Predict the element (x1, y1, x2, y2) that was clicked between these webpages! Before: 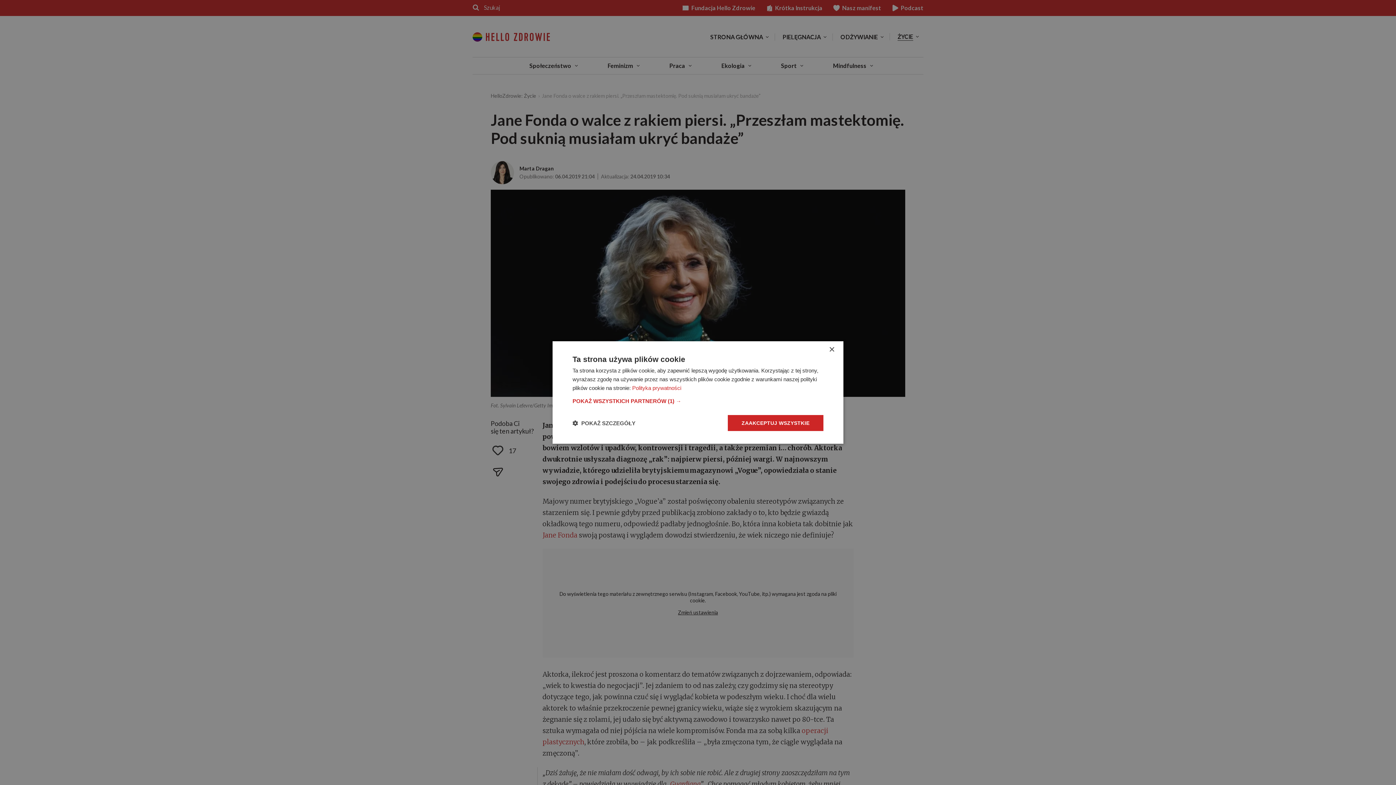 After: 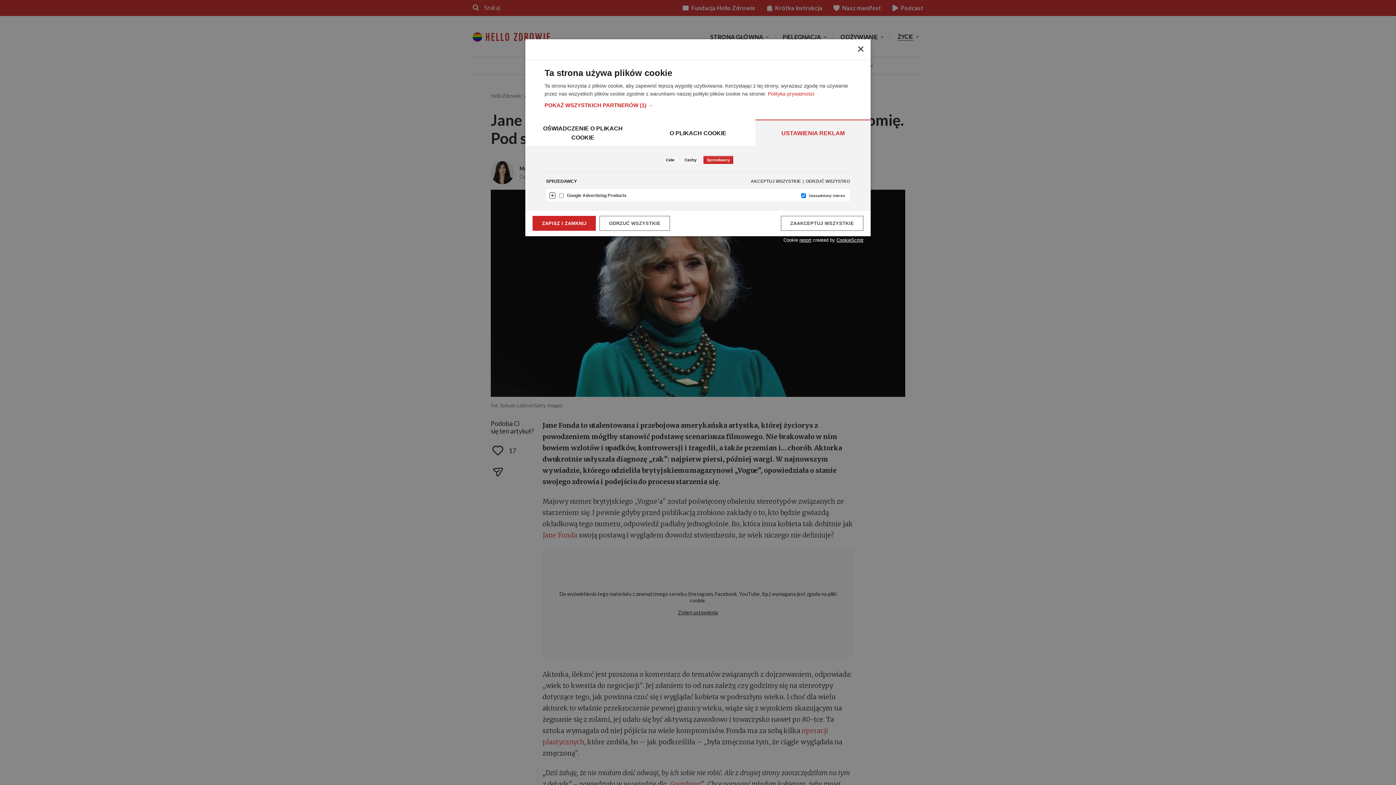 Action: label: POKAŻ WSZYSTKICH PARTNERÓW (1) → bbox: (572, 398, 823, 404)